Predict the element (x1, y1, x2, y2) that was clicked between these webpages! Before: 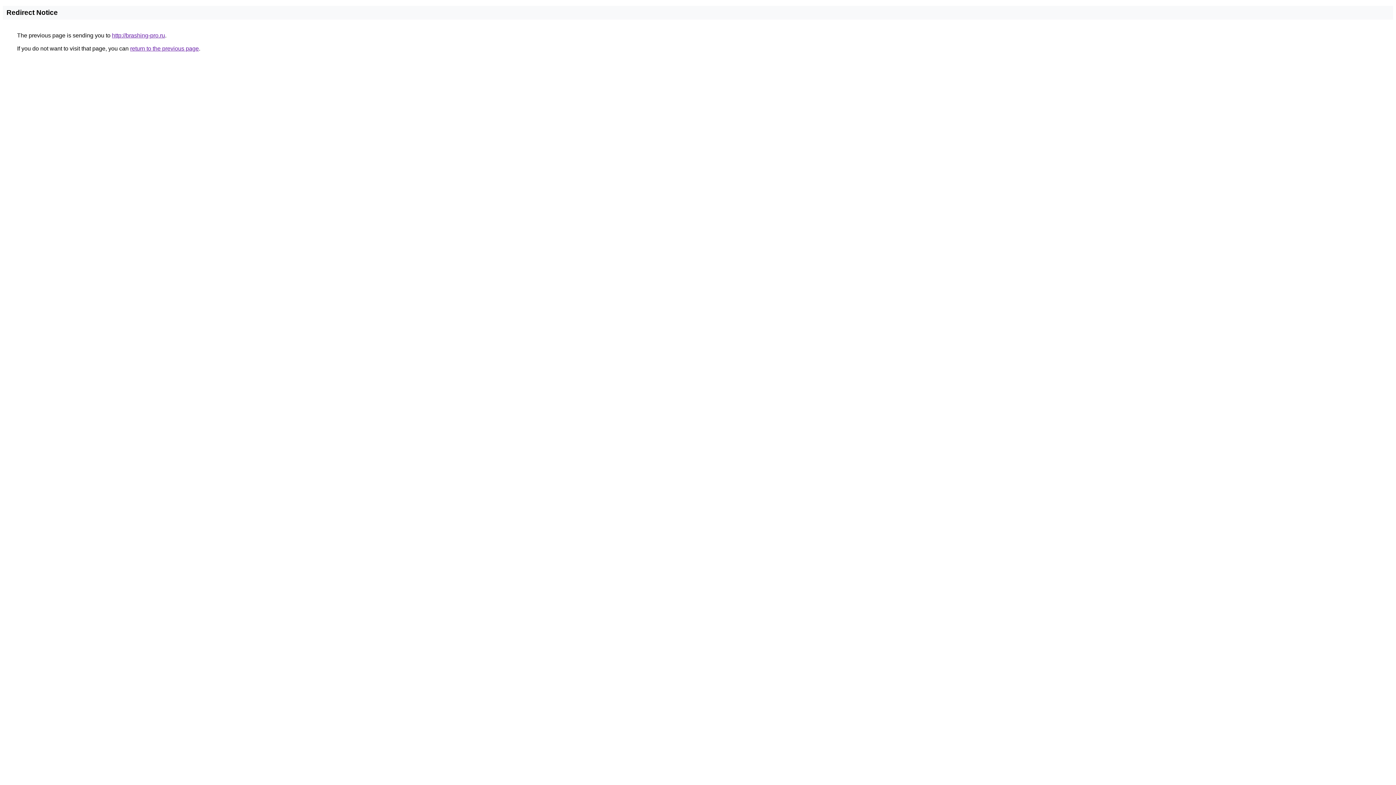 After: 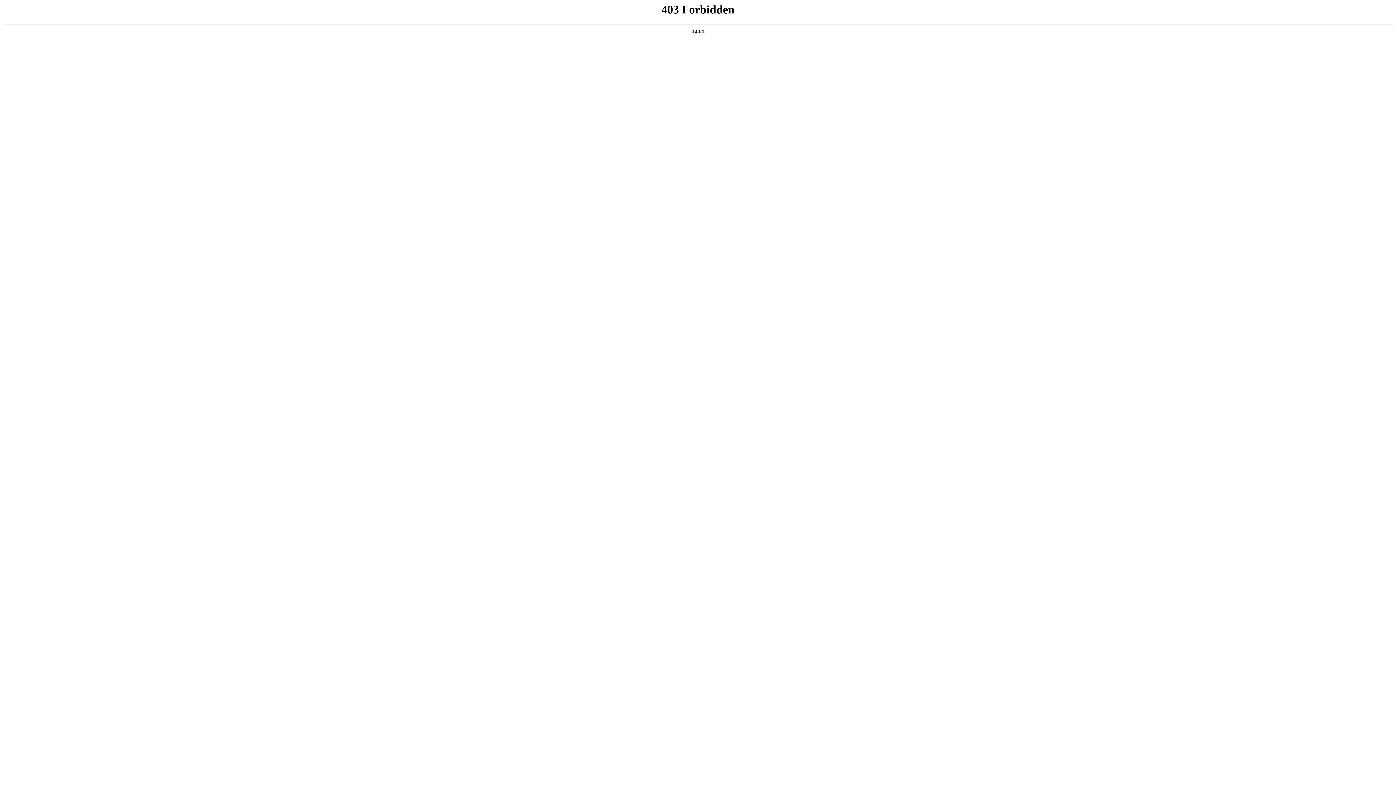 Action: bbox: (112, 32, 165, 38) label: http://brashing-pro.ru